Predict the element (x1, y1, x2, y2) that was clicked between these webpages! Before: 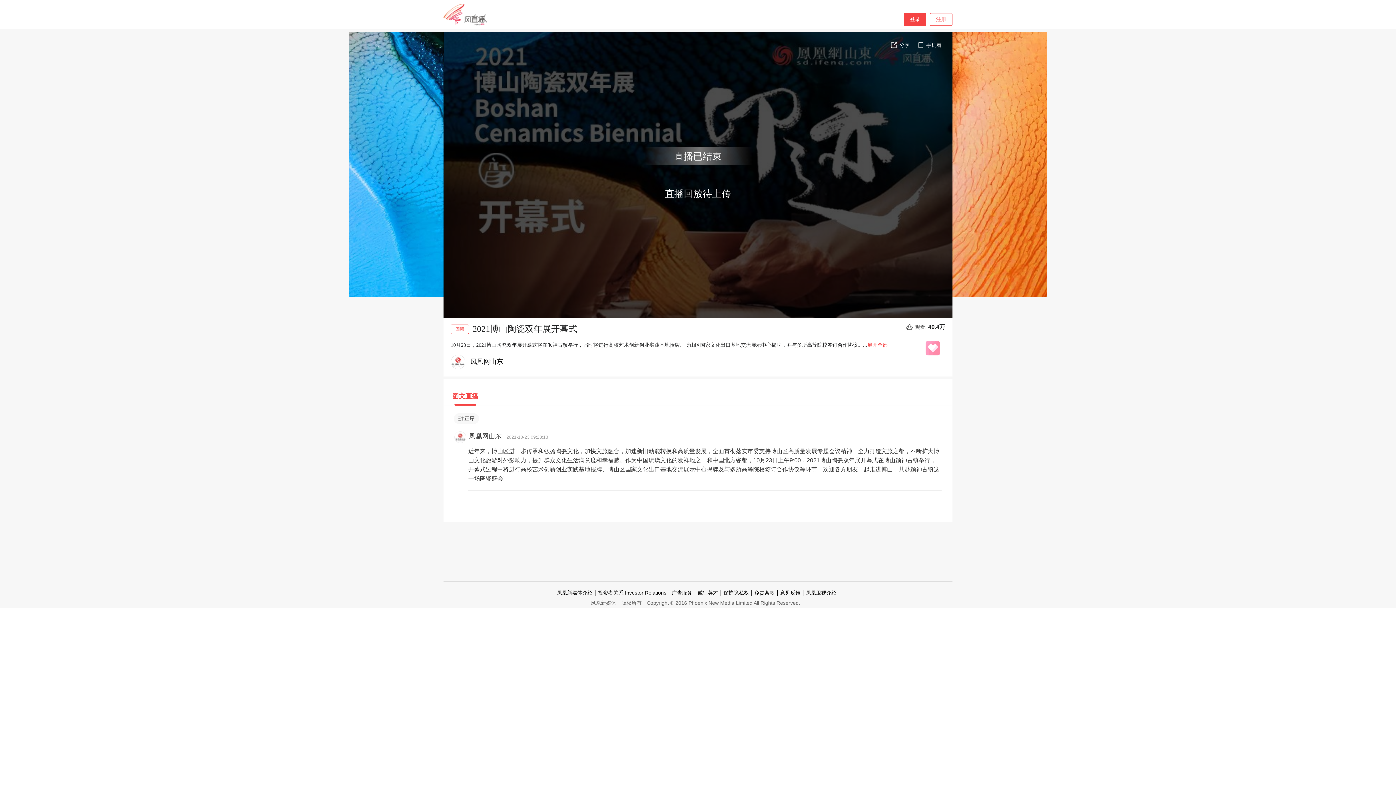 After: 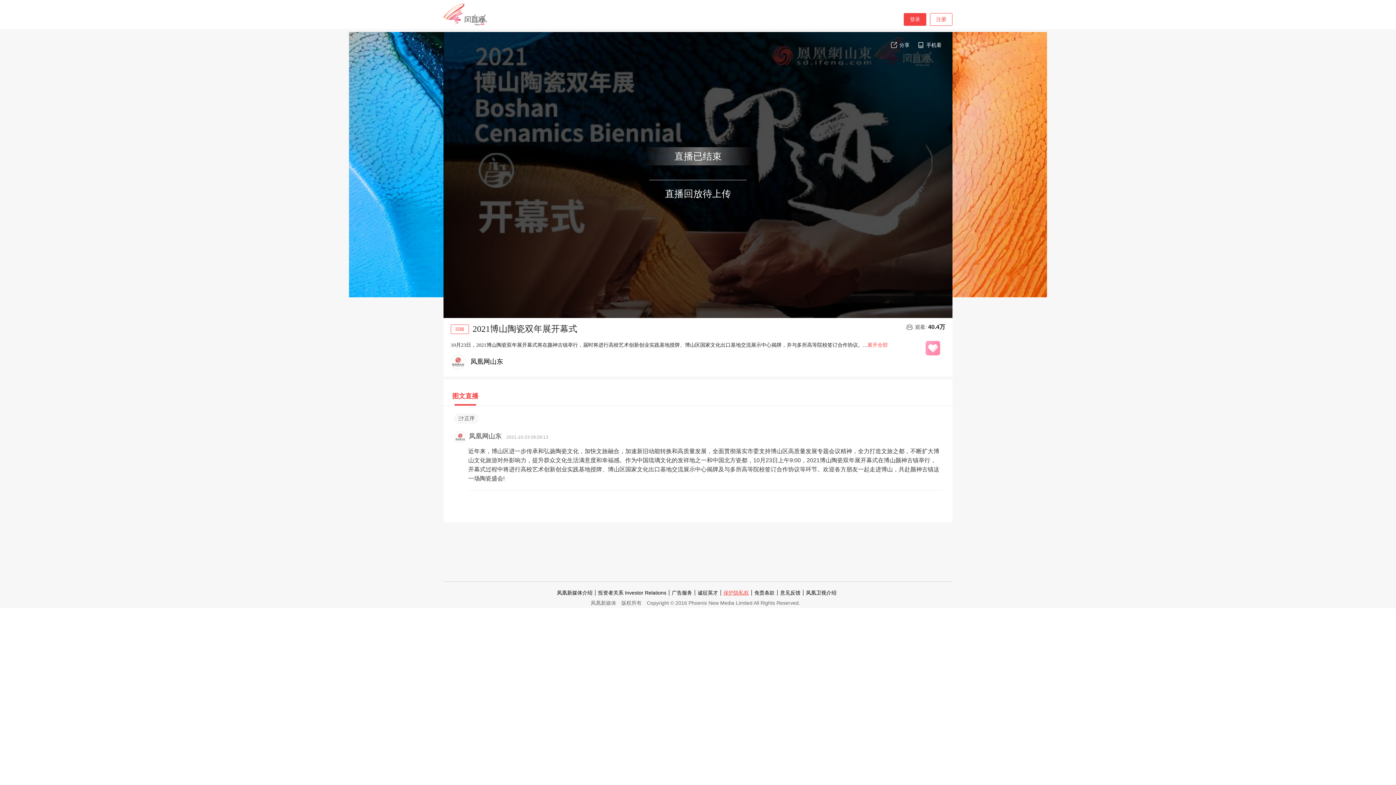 Action: label: 保护隐私权 bbox: (721, 590, 752, 596)